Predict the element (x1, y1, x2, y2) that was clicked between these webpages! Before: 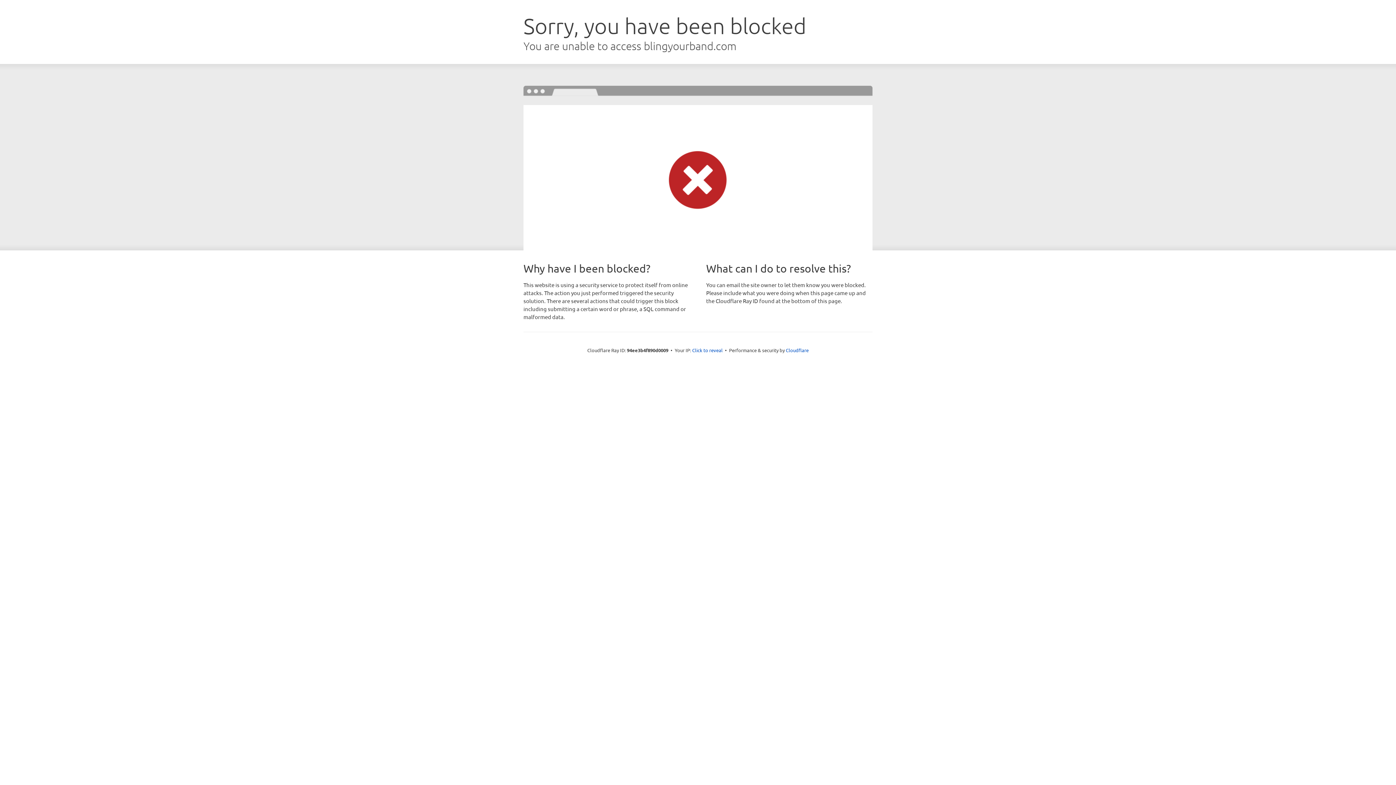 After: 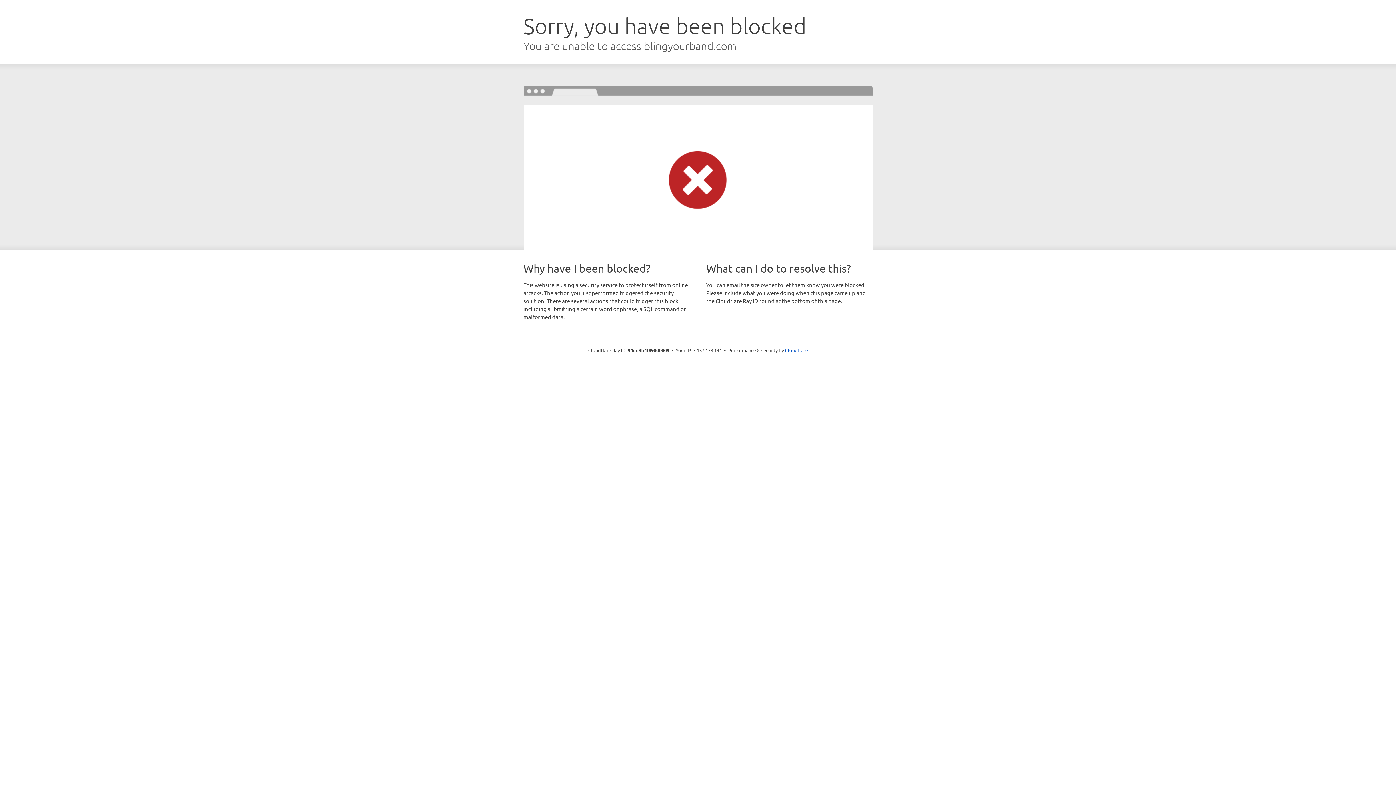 Action: bbox: (692, 346, 722, 353) label: Click to reveal